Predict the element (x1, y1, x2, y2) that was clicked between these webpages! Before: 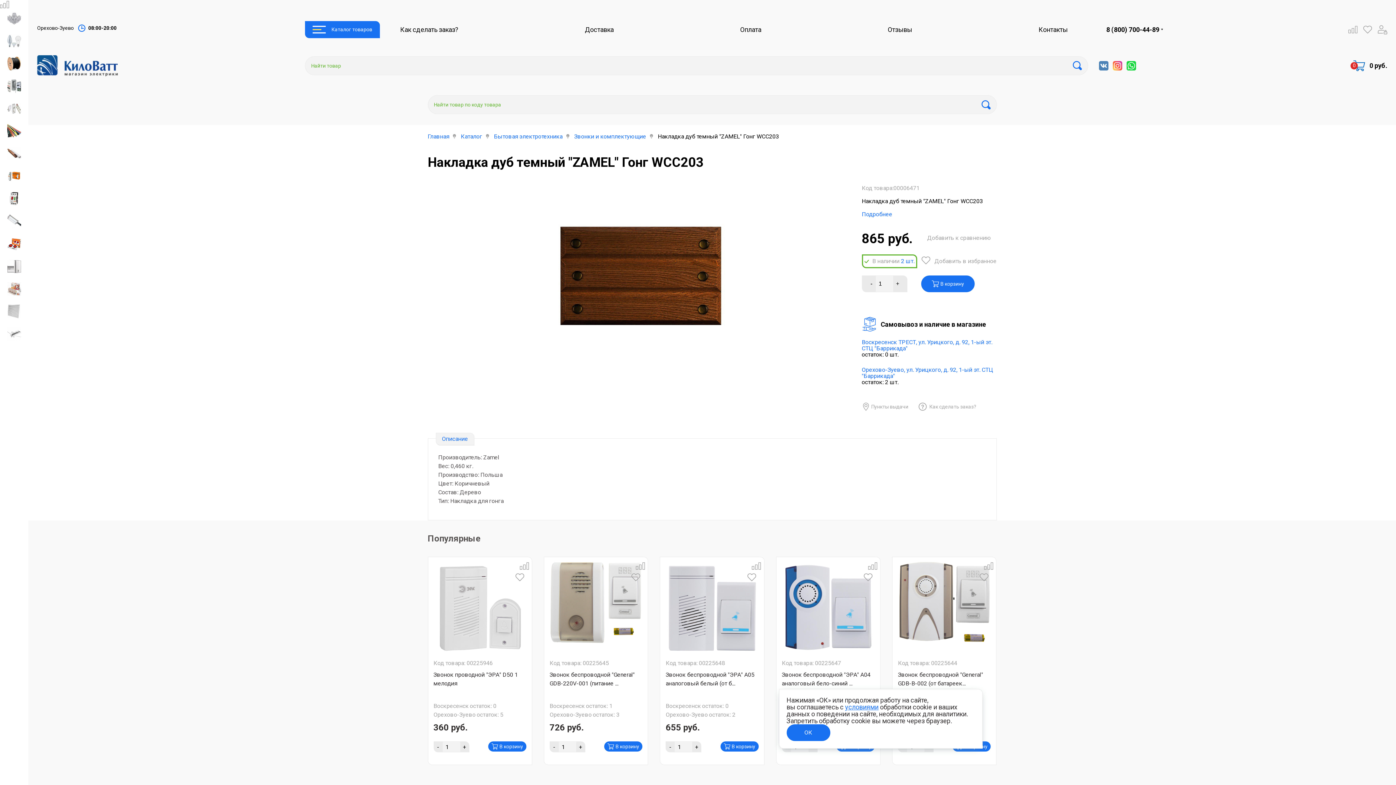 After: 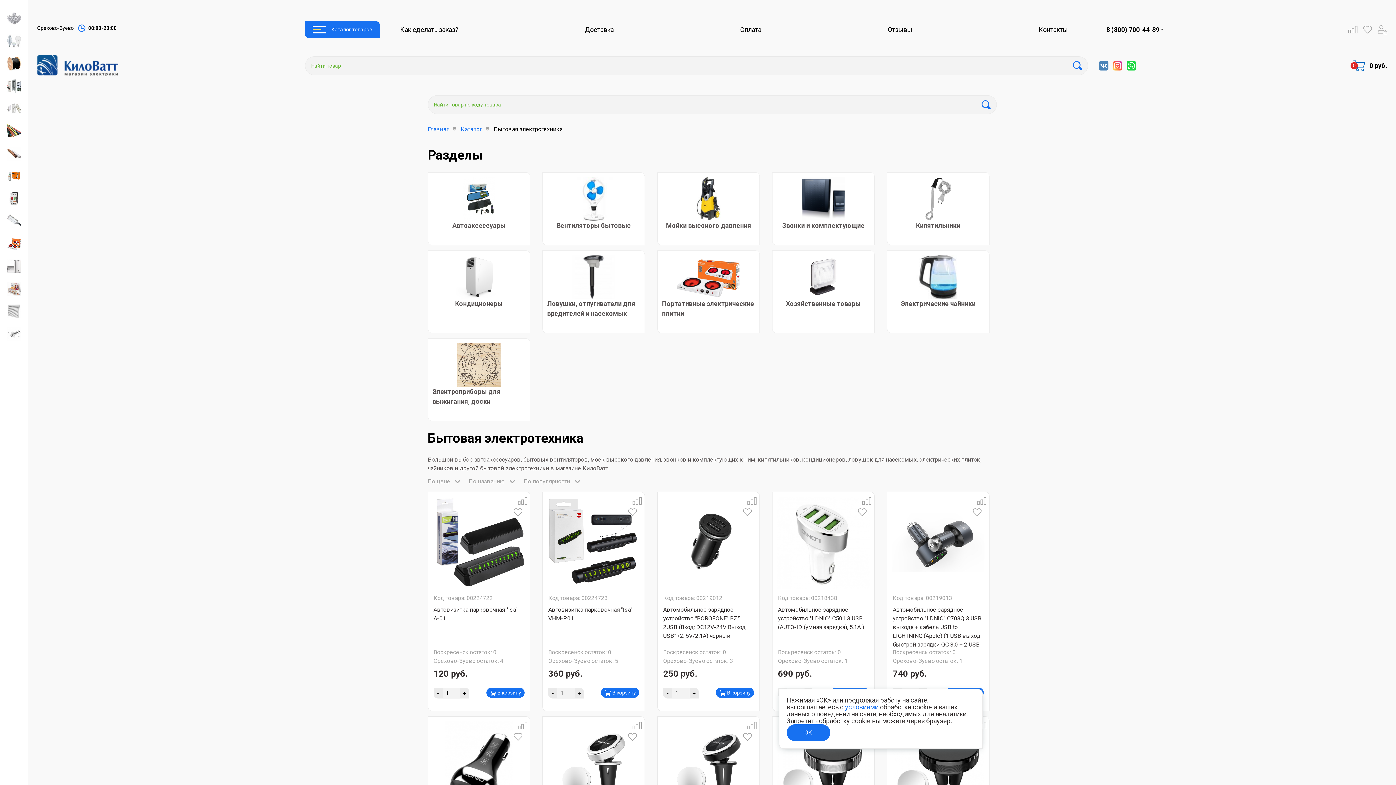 Action: bbox: (7, 237, 21, 250)